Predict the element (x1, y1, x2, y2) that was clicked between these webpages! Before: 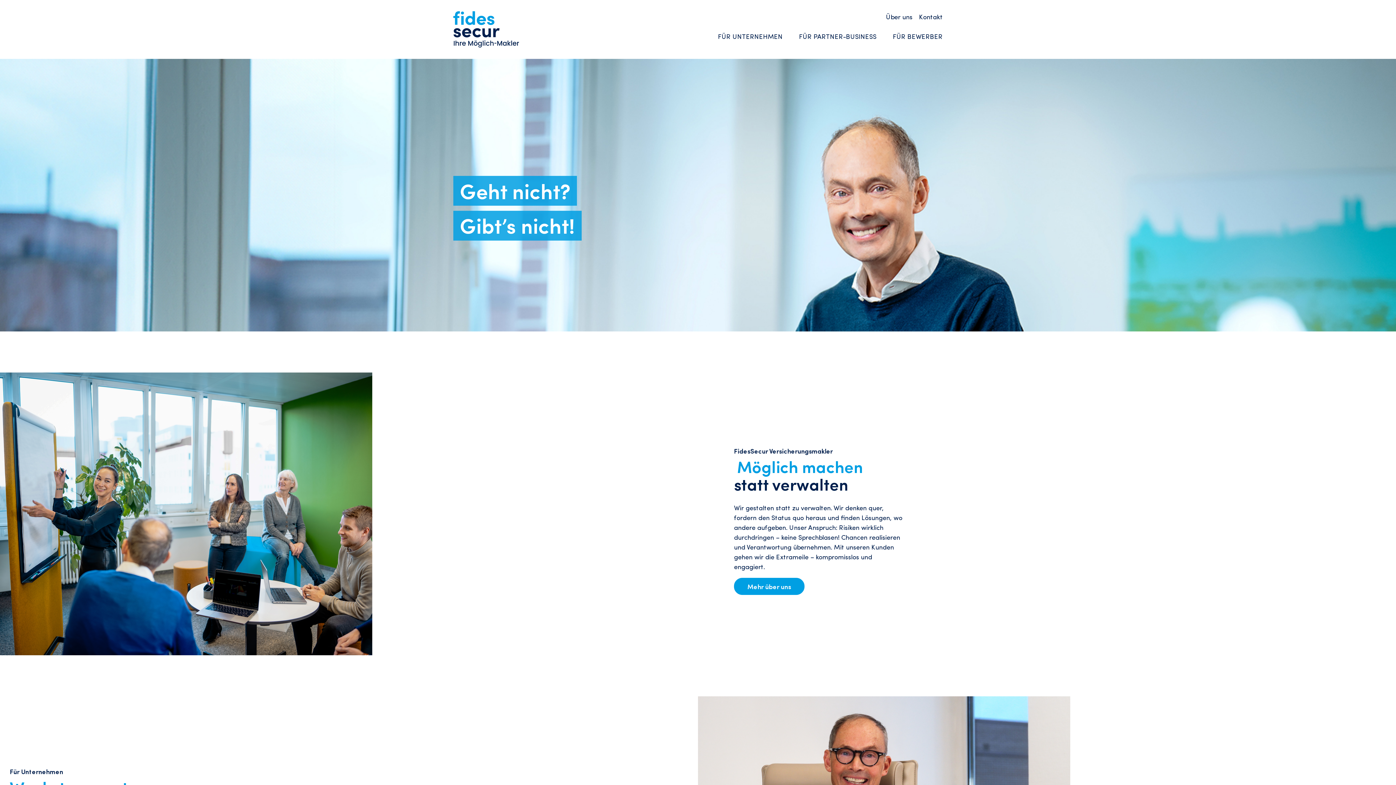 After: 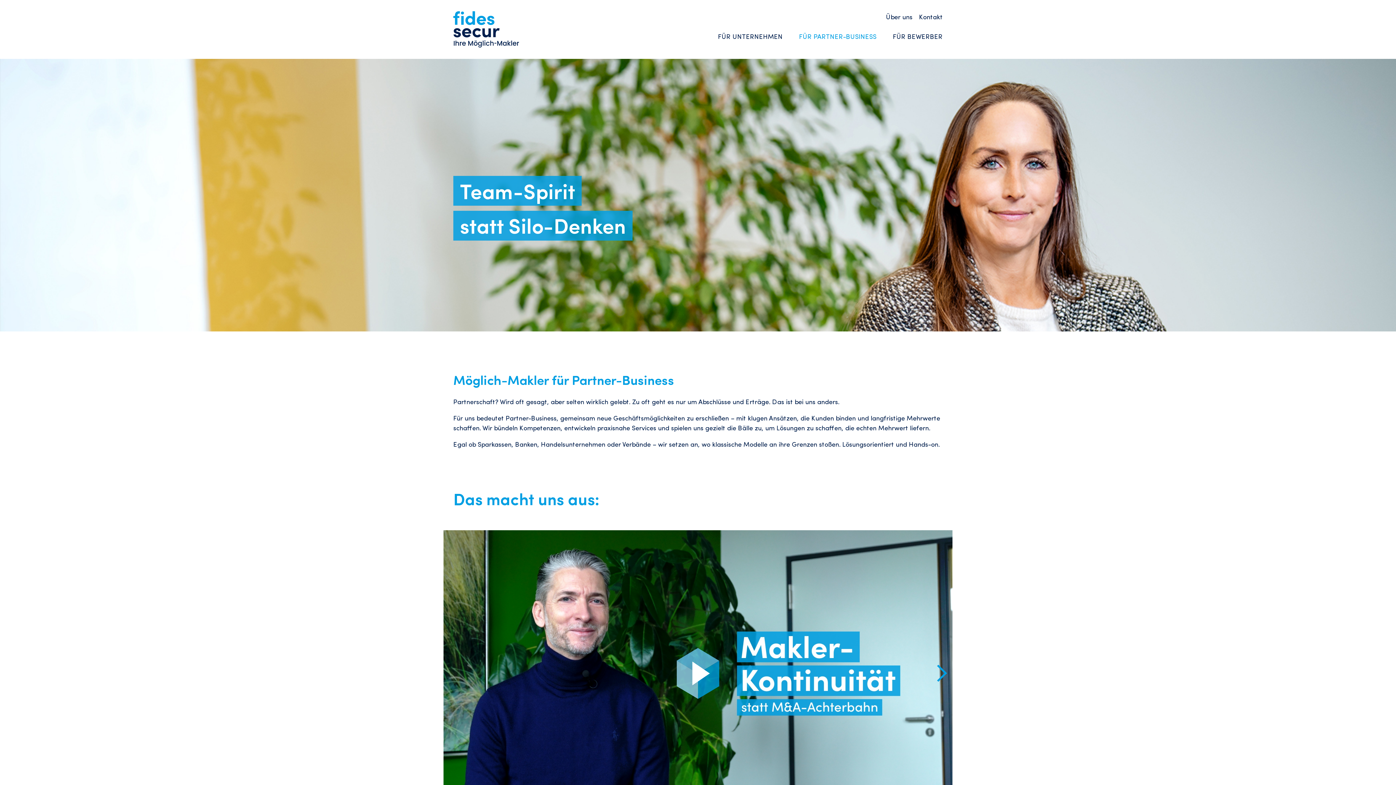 Action: bbox: (791, 26, 884, 45) label: FÜR PARTNER-BUSINESS